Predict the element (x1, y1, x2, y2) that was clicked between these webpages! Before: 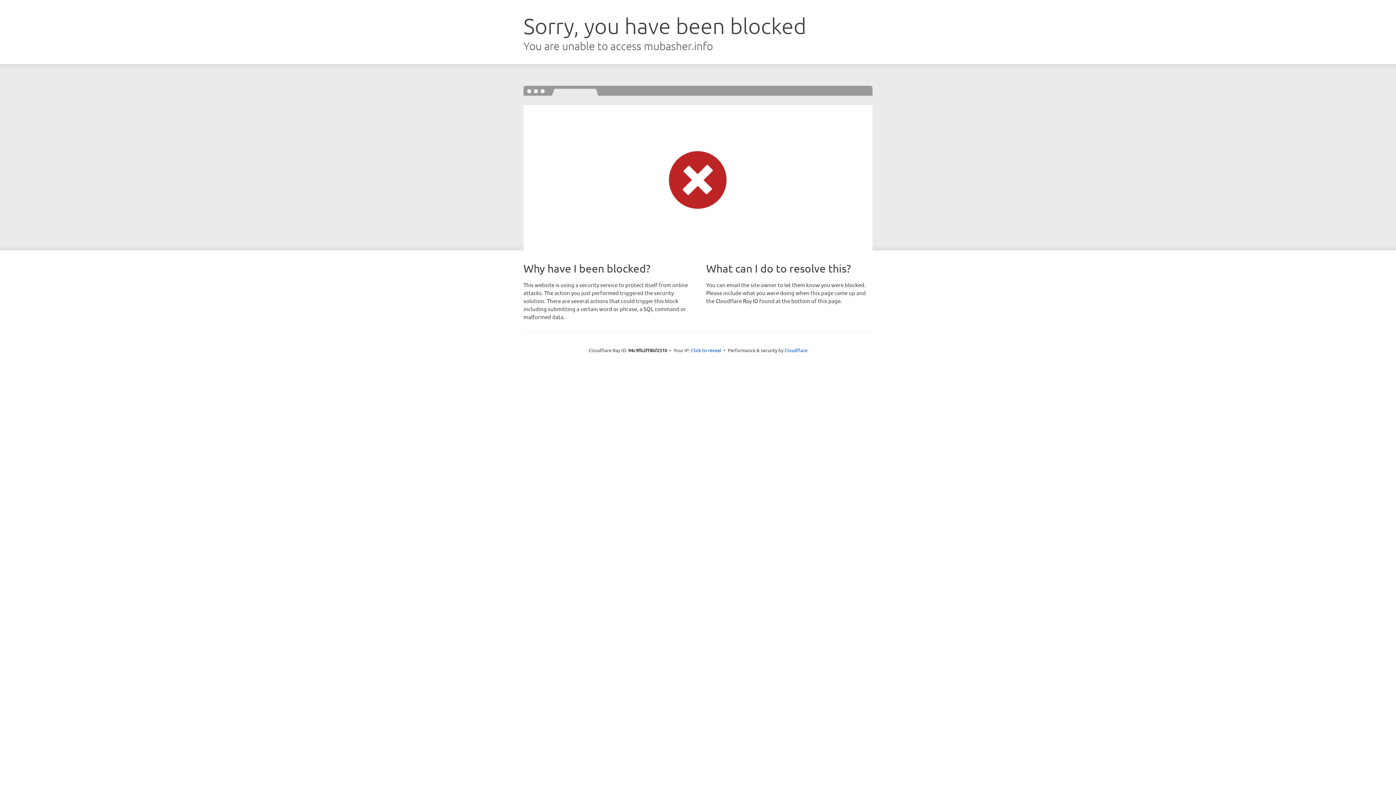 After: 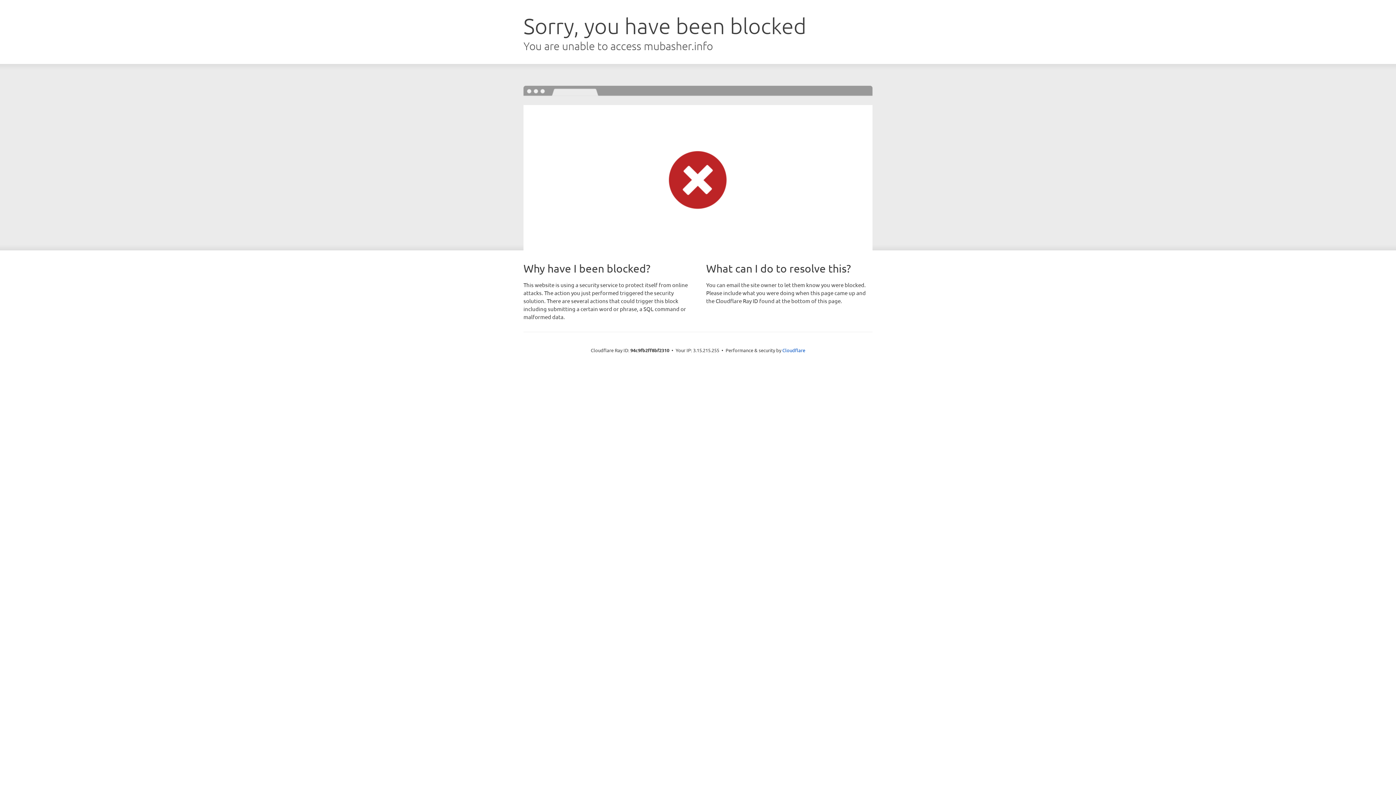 Action: label: Click to reveal bbox: (691, 346, 721, 353)